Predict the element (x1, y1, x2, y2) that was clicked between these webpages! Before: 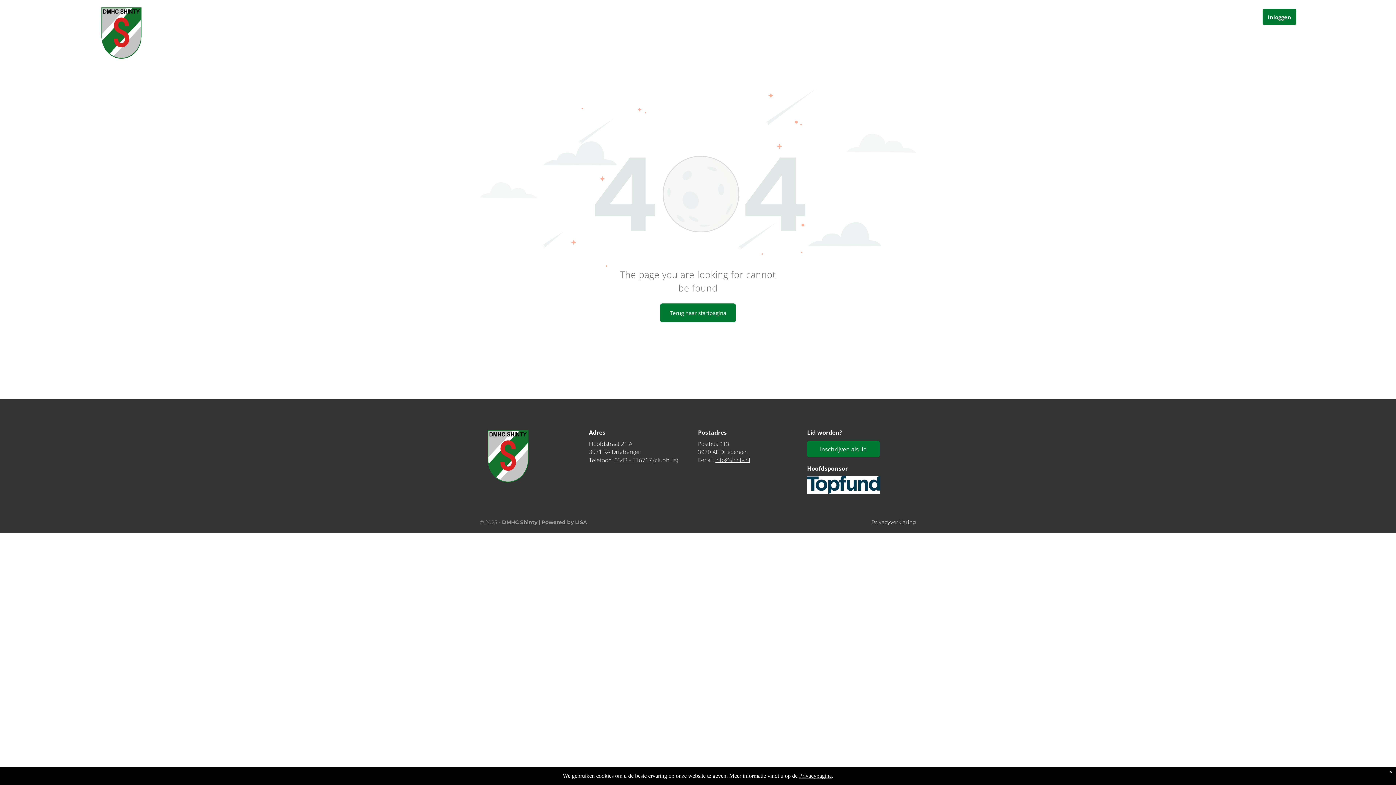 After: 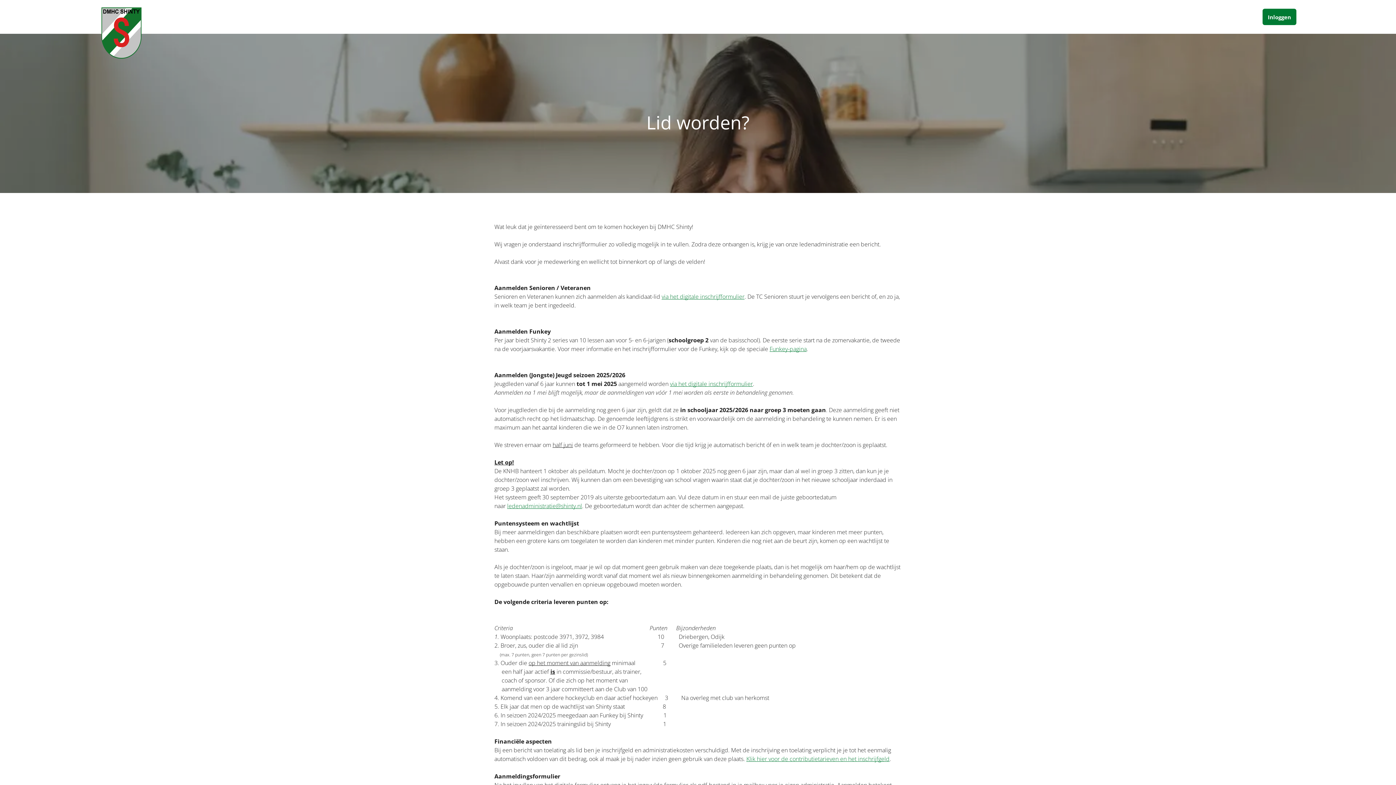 Action: label: Inschrijven als lid  bbox: (807, 441, 880, 457)